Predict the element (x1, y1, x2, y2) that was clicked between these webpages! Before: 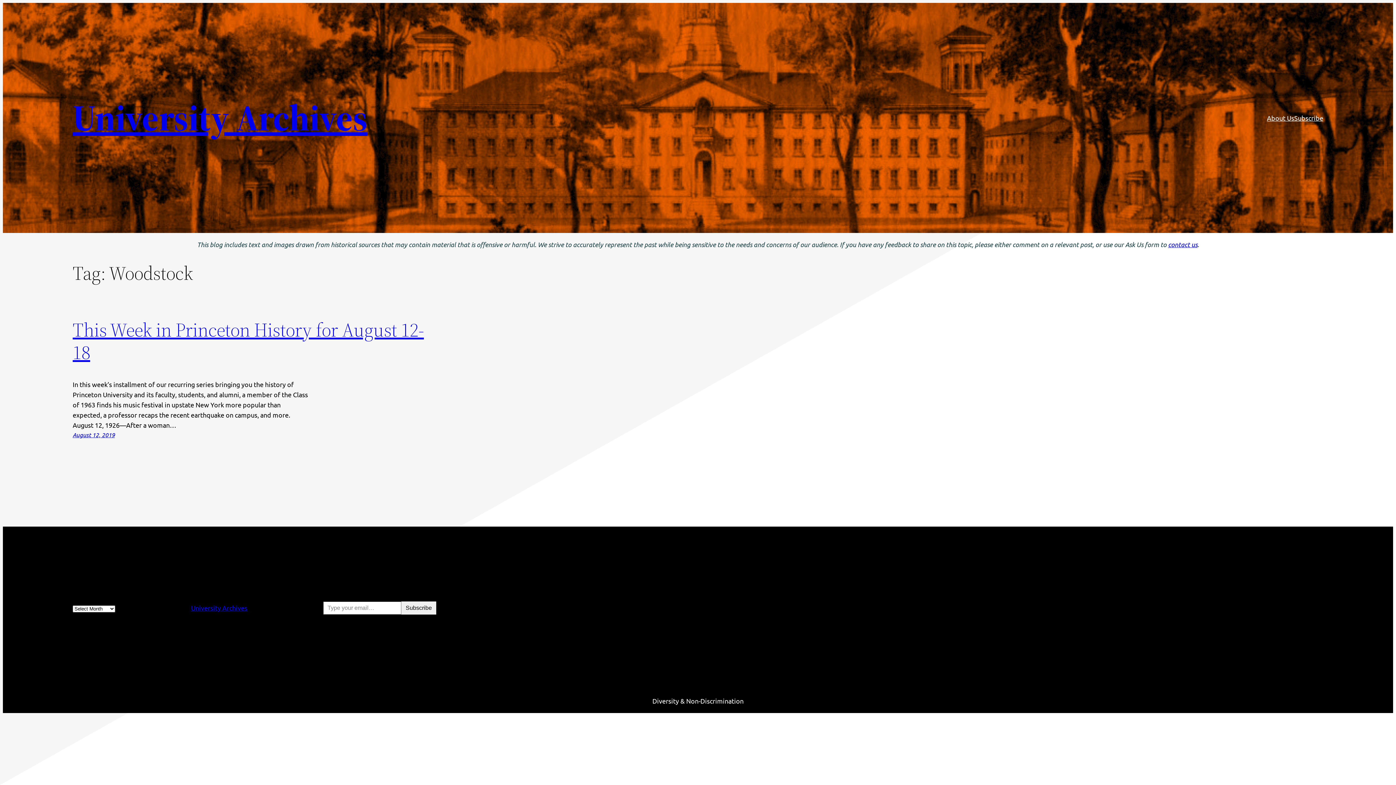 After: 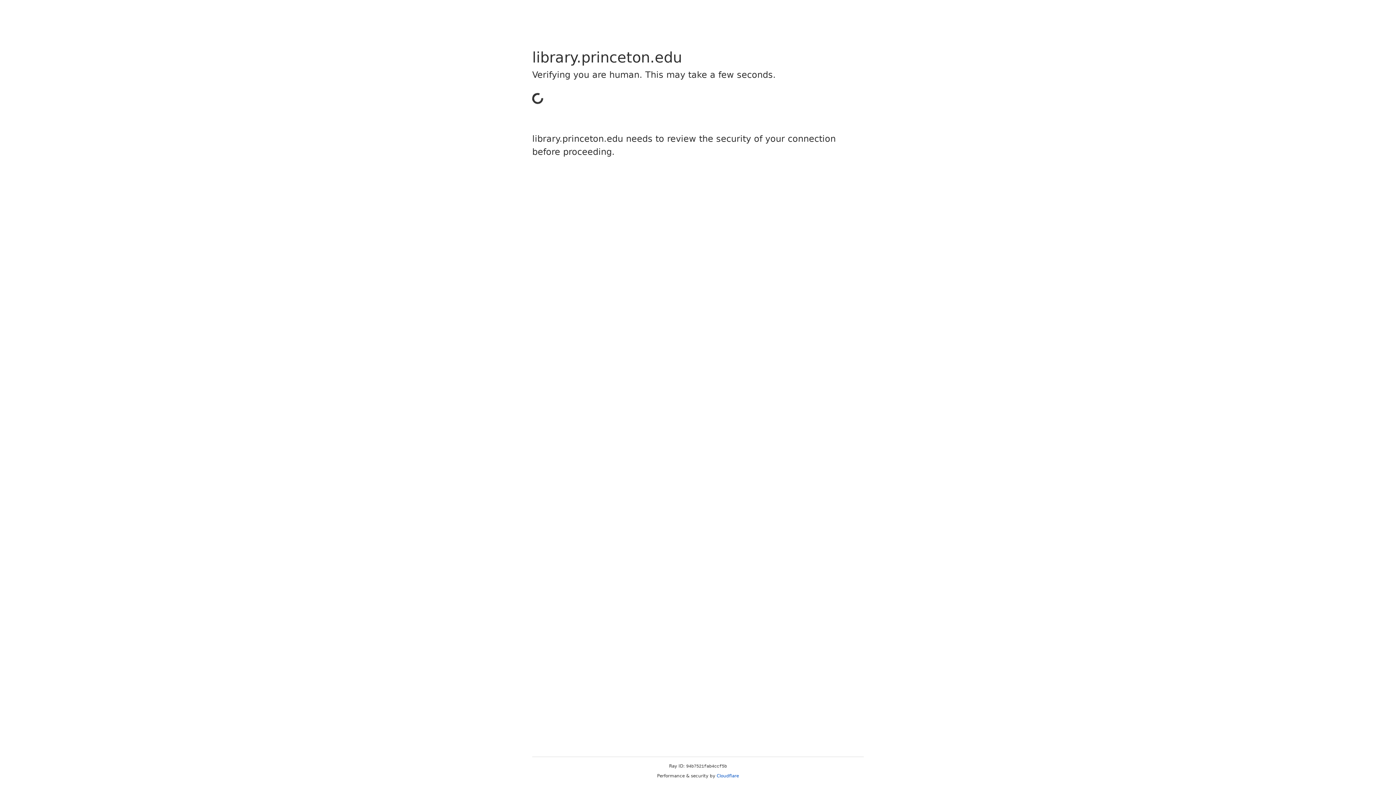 Action: label: contact us bbox: (1168, 240, 1197, 248)